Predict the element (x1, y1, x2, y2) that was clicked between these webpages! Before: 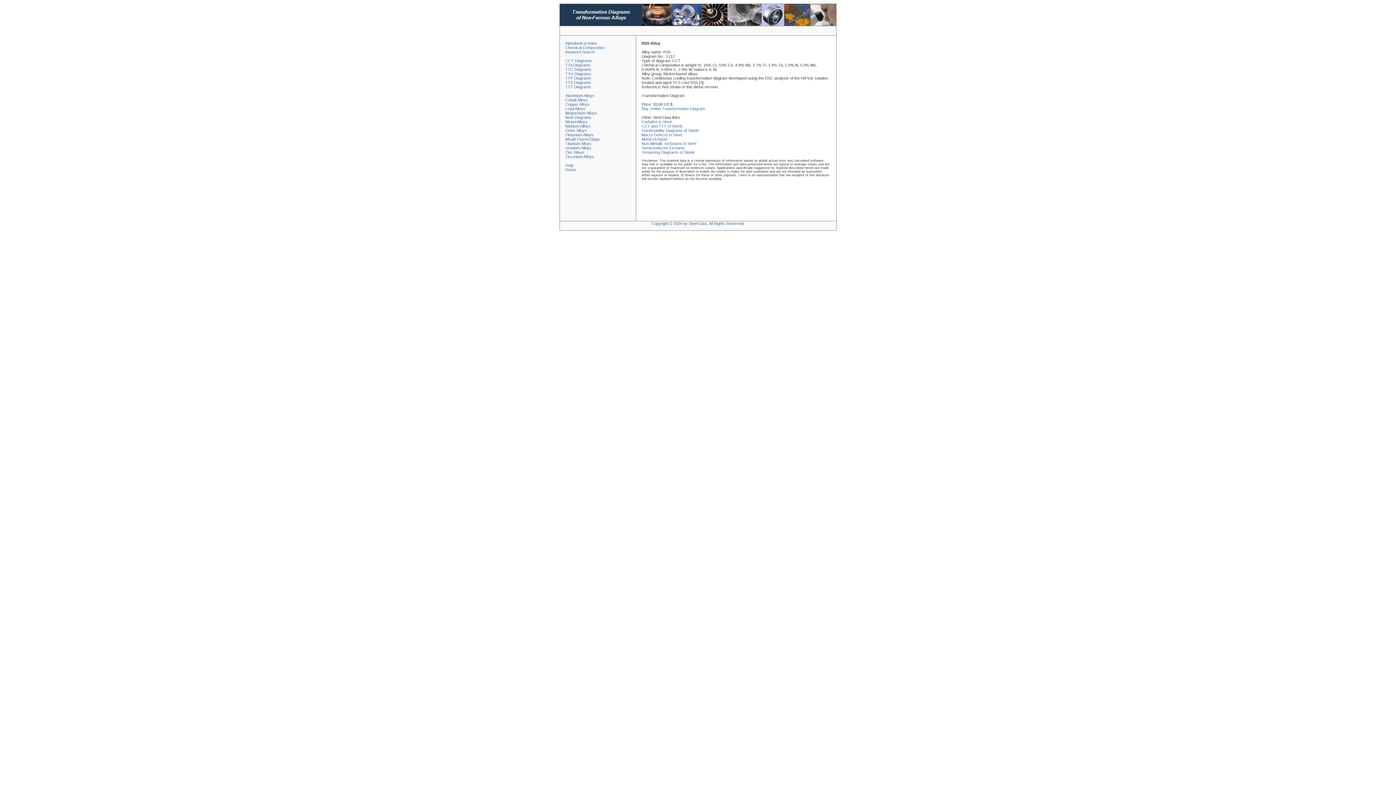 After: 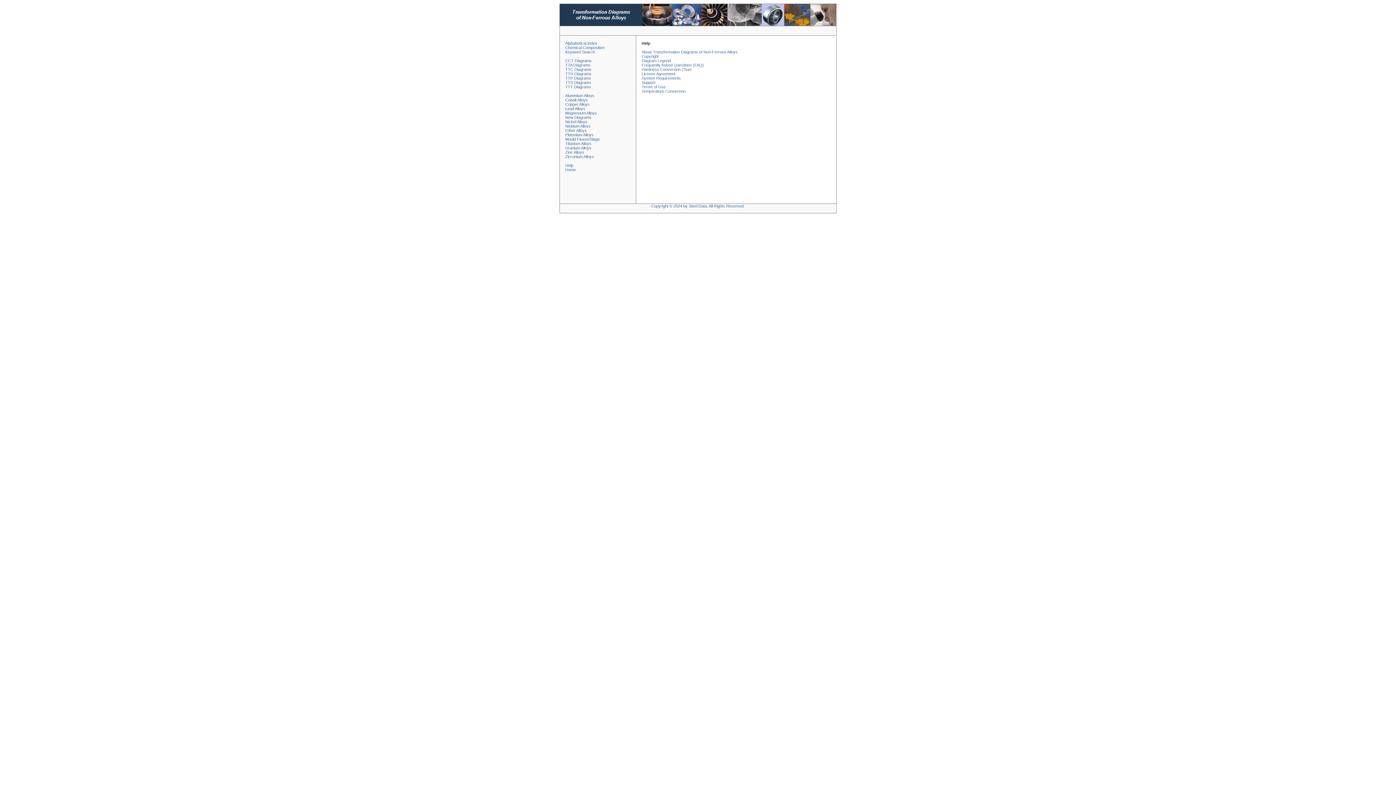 Action: label: Help bbox: (565, 163, 573, 167)